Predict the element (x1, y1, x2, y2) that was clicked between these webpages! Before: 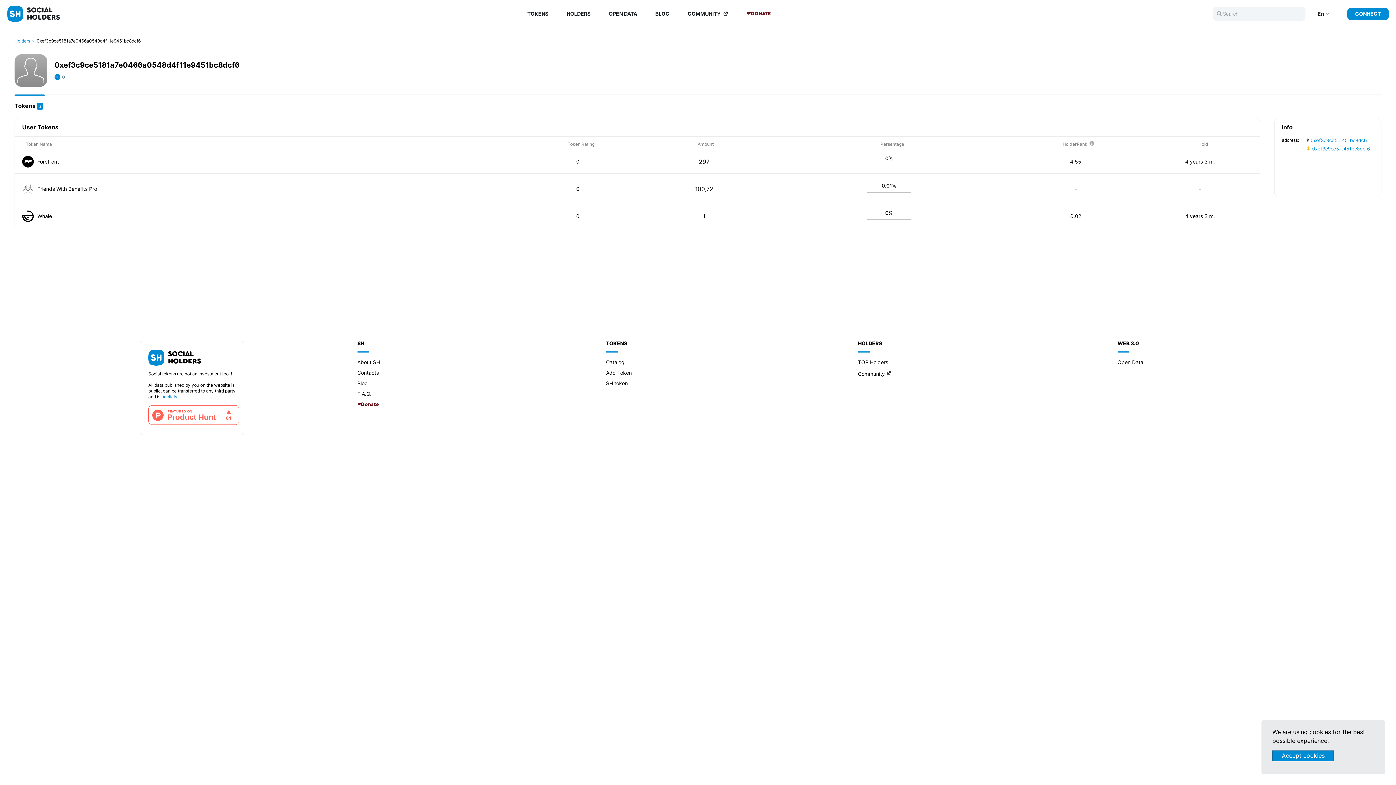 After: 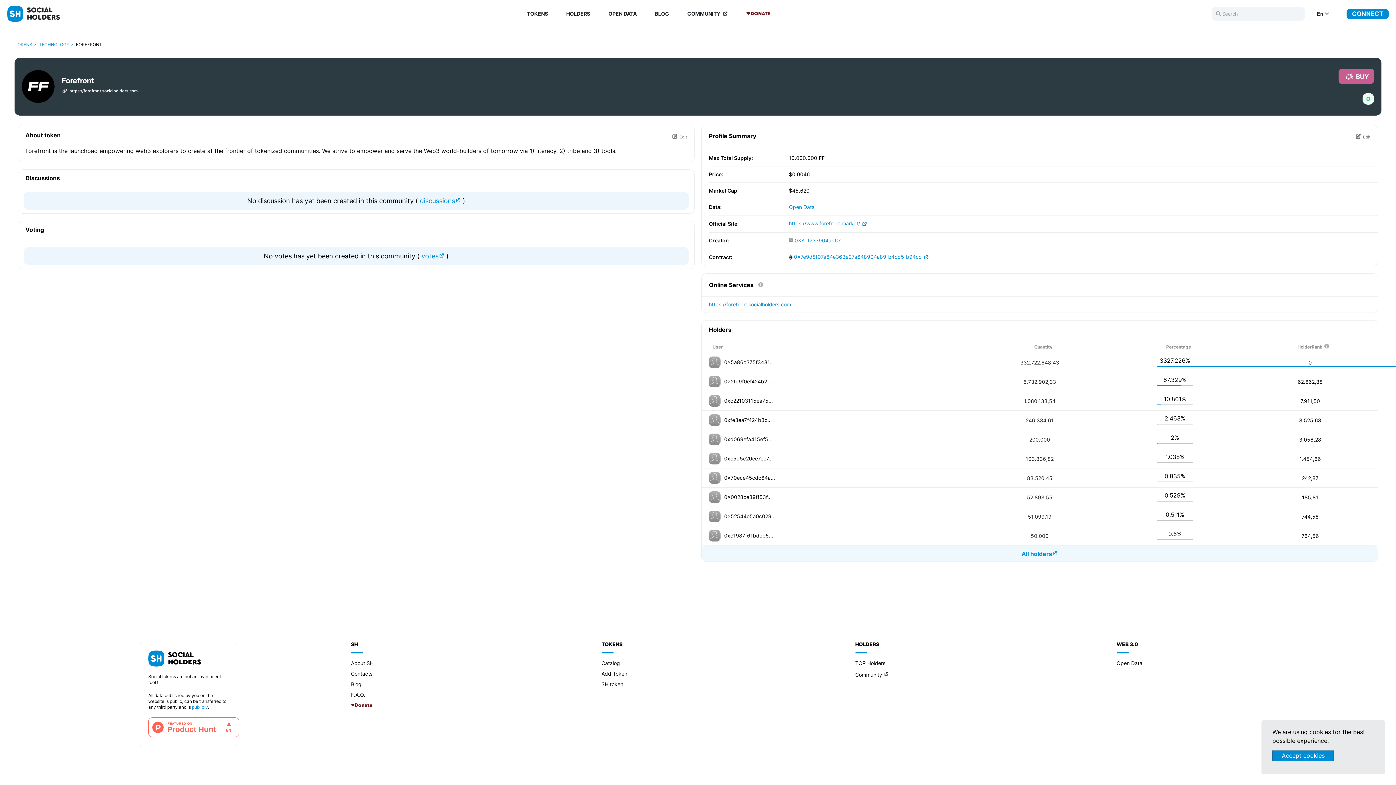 Action: bbox: (37, 158, 58, 164) label: Forefront